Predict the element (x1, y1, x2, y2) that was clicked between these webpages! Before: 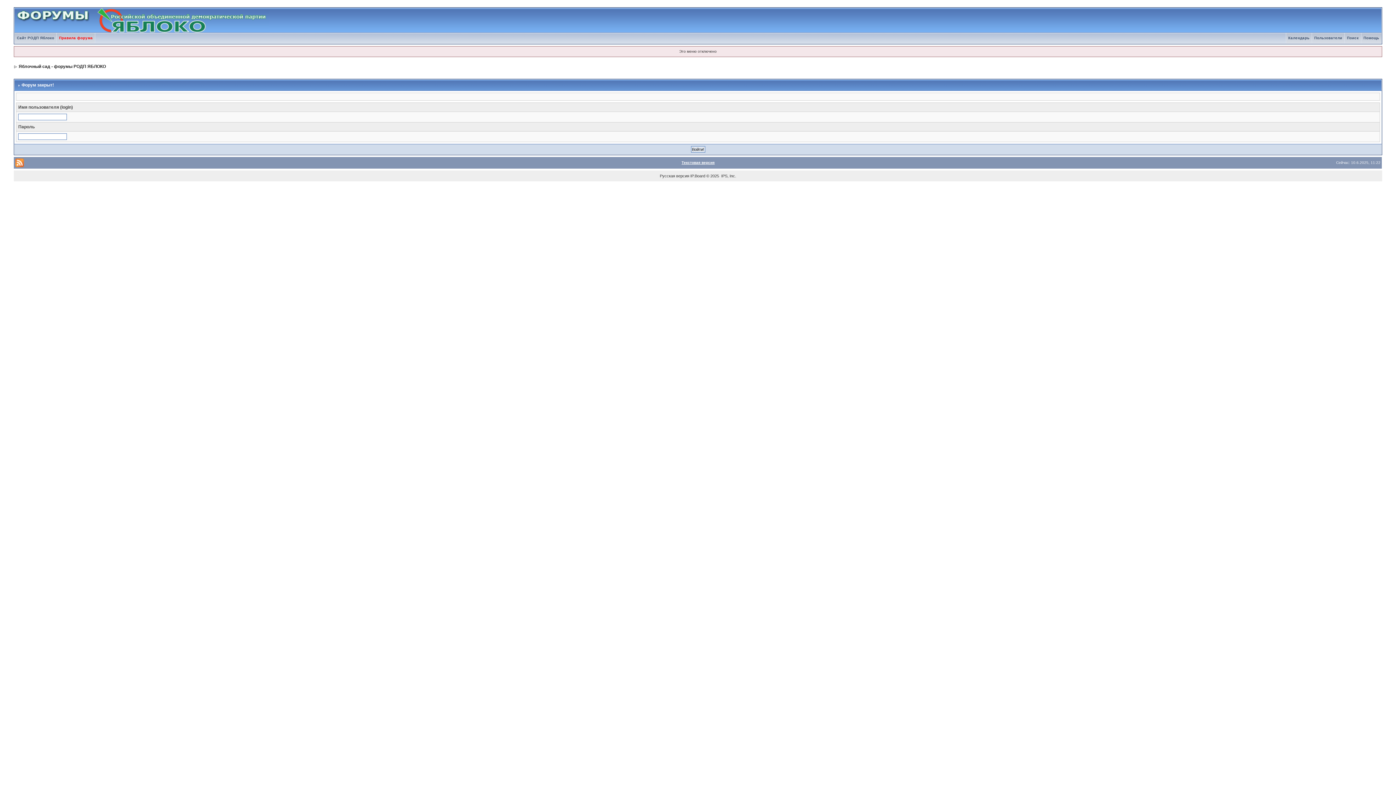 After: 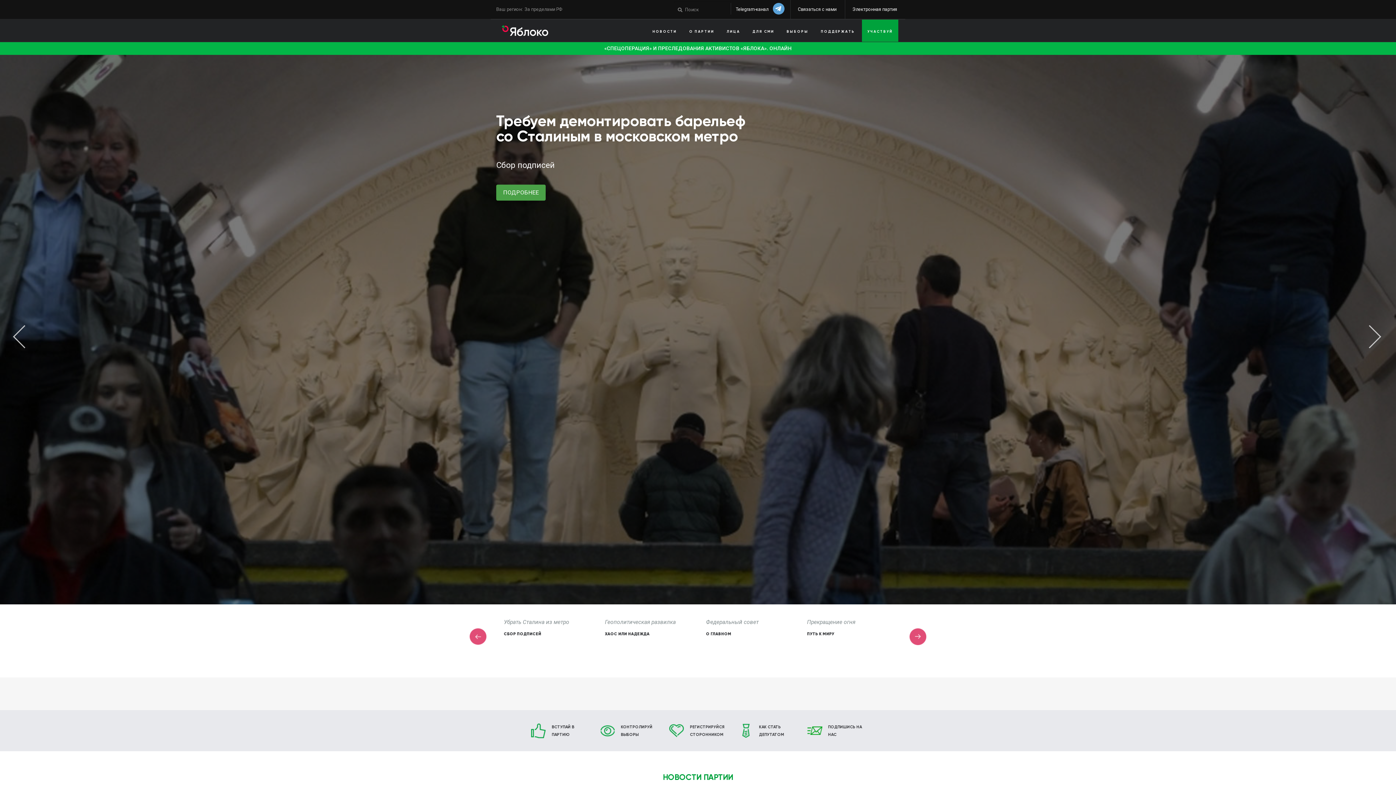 Action: label: Сайт РОДП Яблоко bbox: (14, 36, 56, 40)